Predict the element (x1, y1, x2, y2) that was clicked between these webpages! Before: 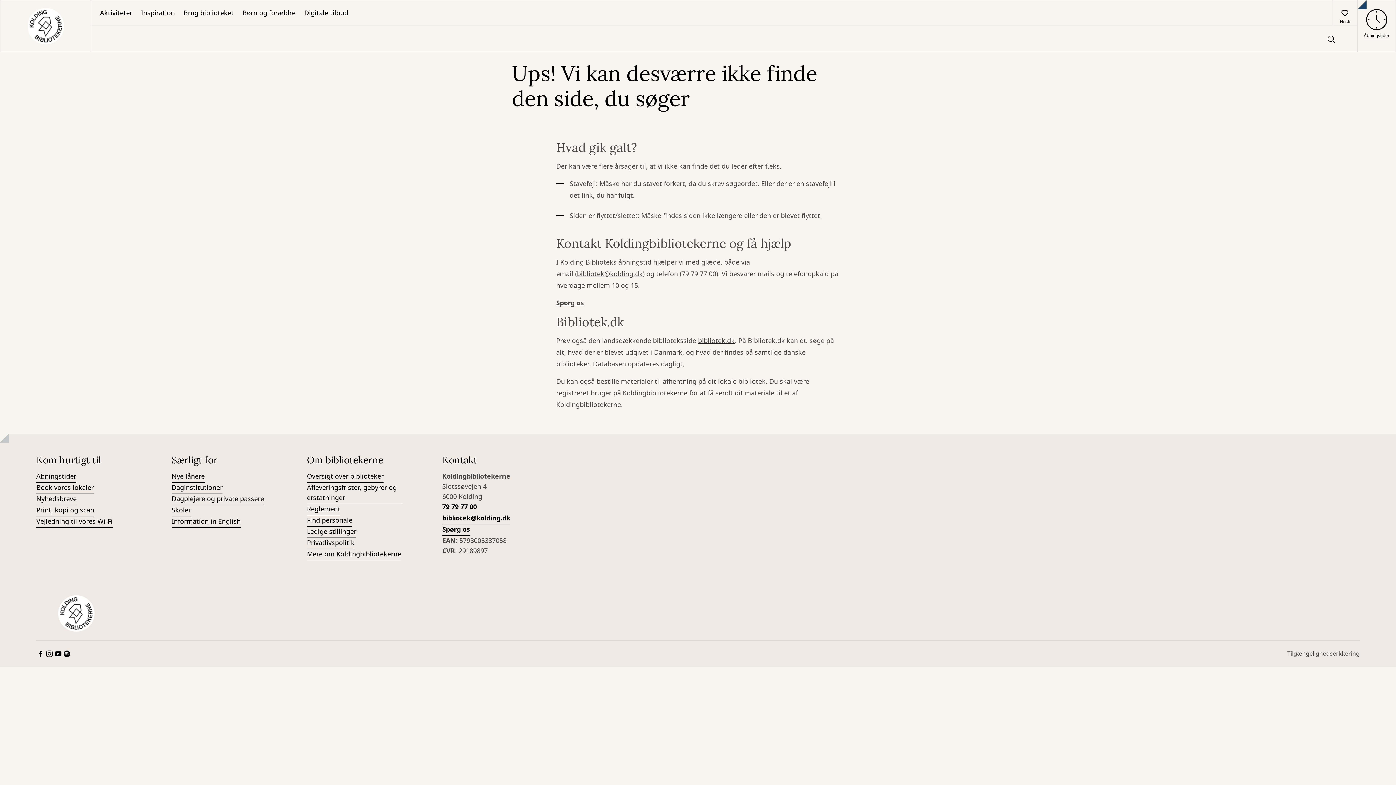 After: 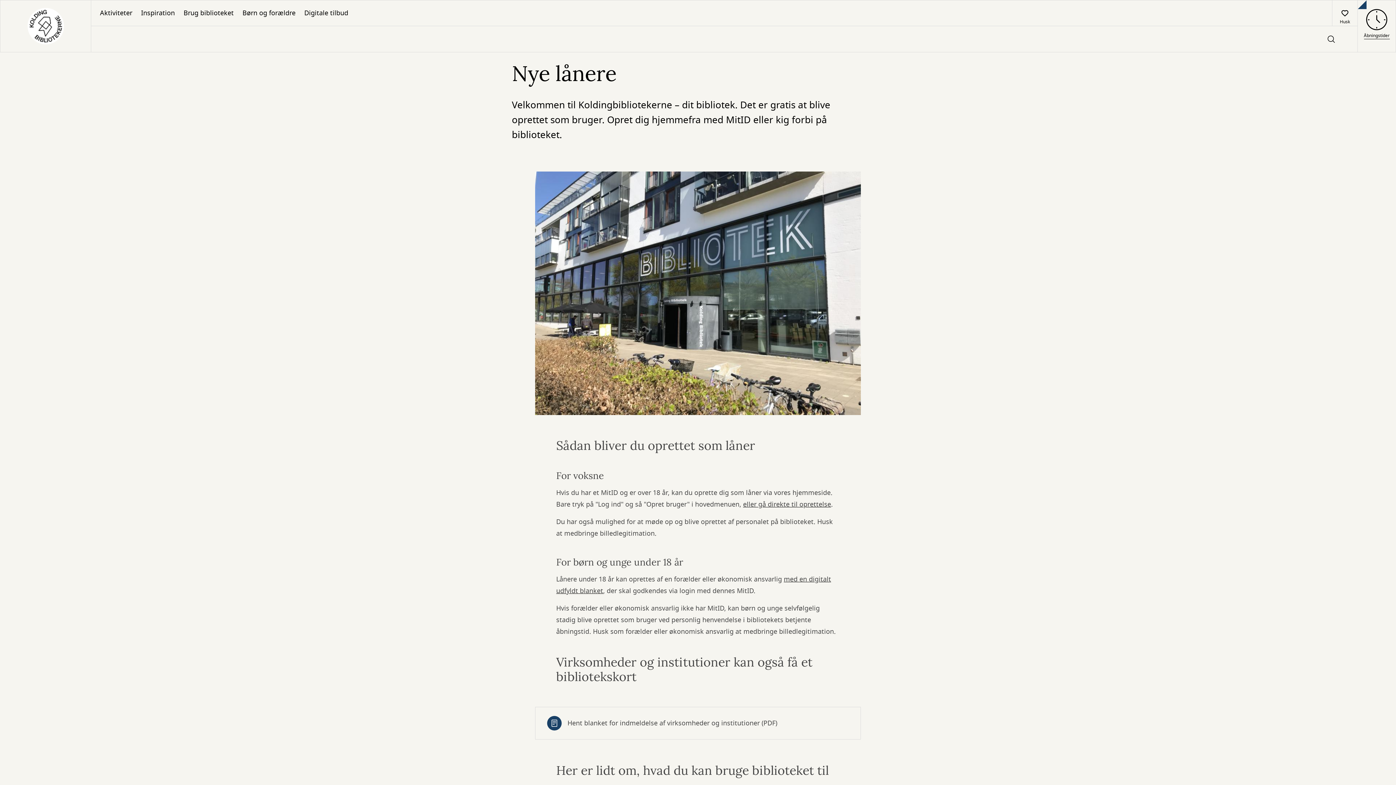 Action: label: Nye lånere bbox: (171, 471, 204, 482)